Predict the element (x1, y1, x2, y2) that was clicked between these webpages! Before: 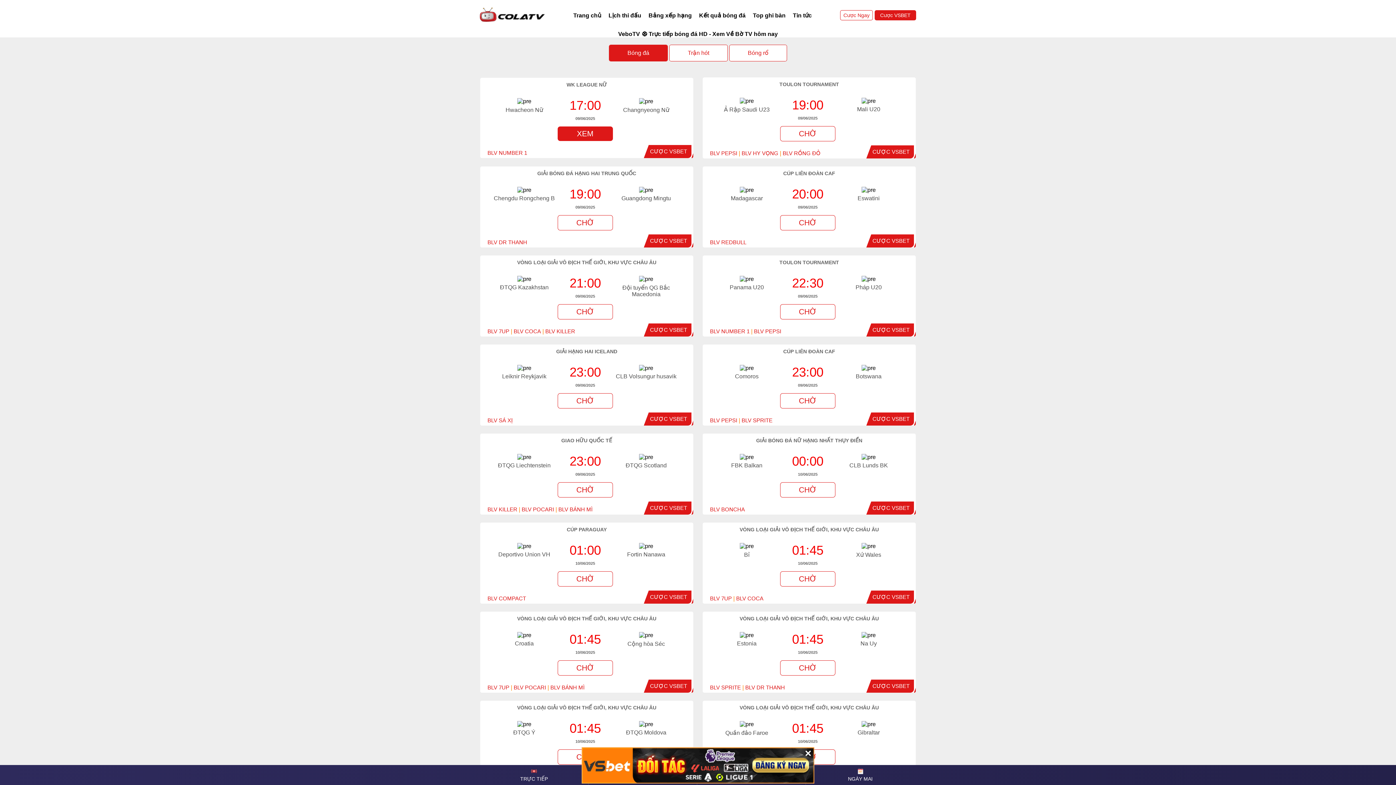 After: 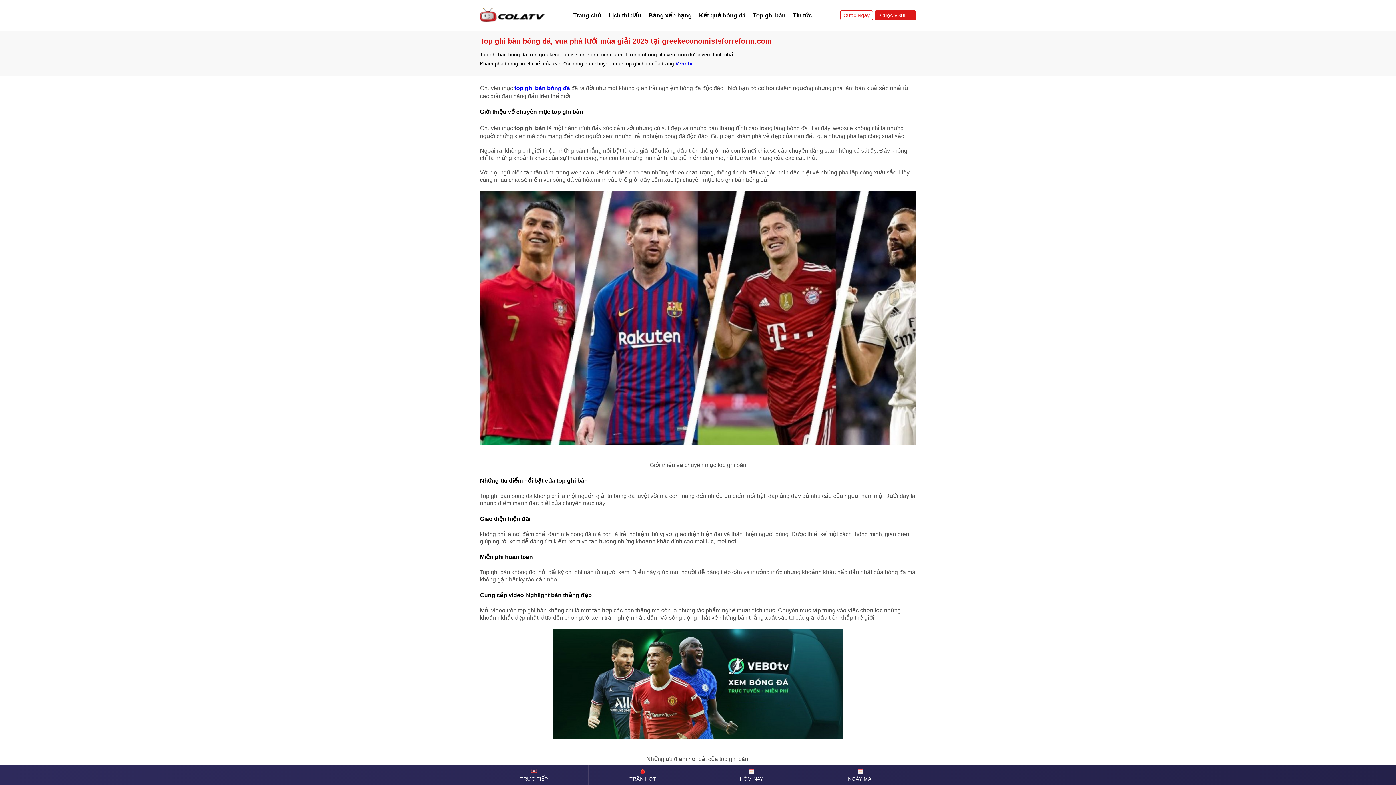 Action: bbox: (749, 9, 789, 21) label: Top ghi bàn